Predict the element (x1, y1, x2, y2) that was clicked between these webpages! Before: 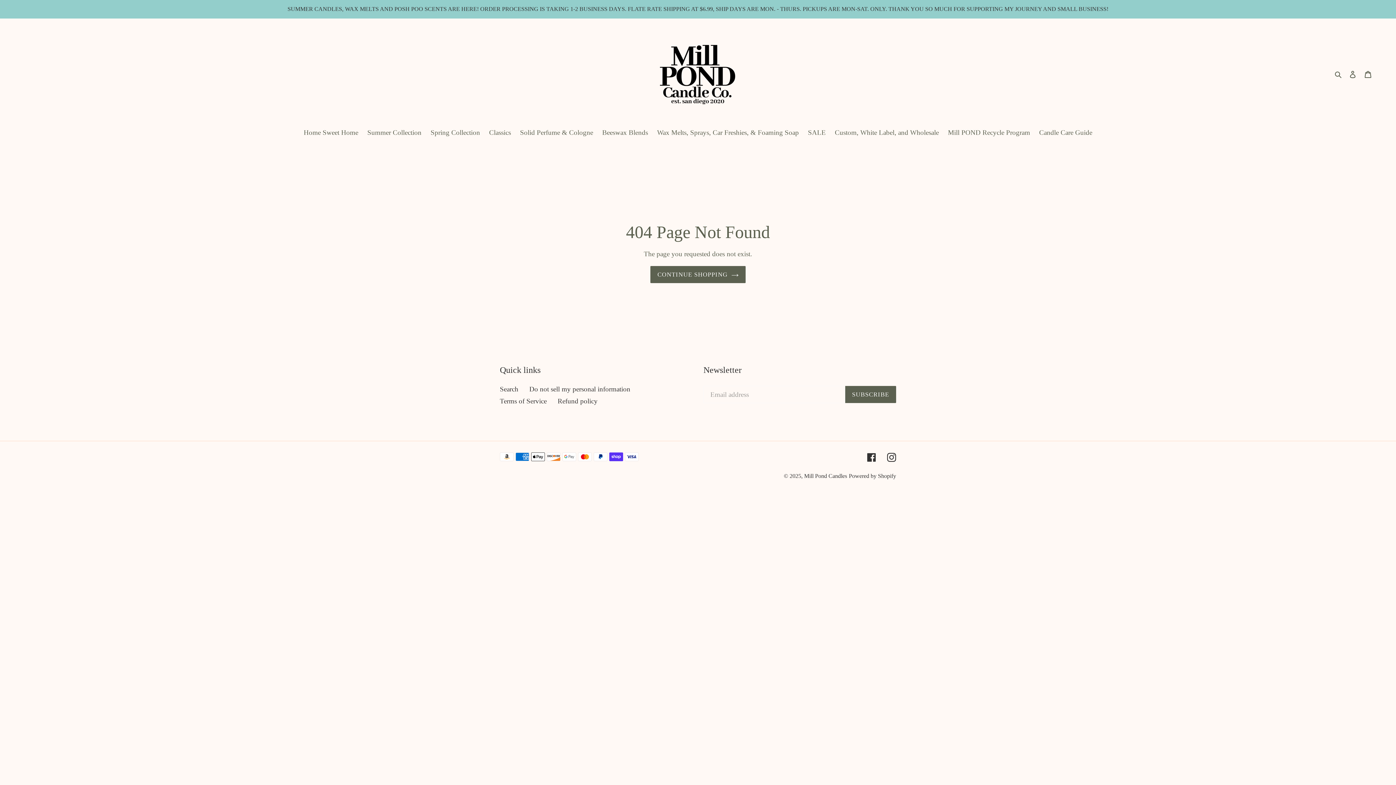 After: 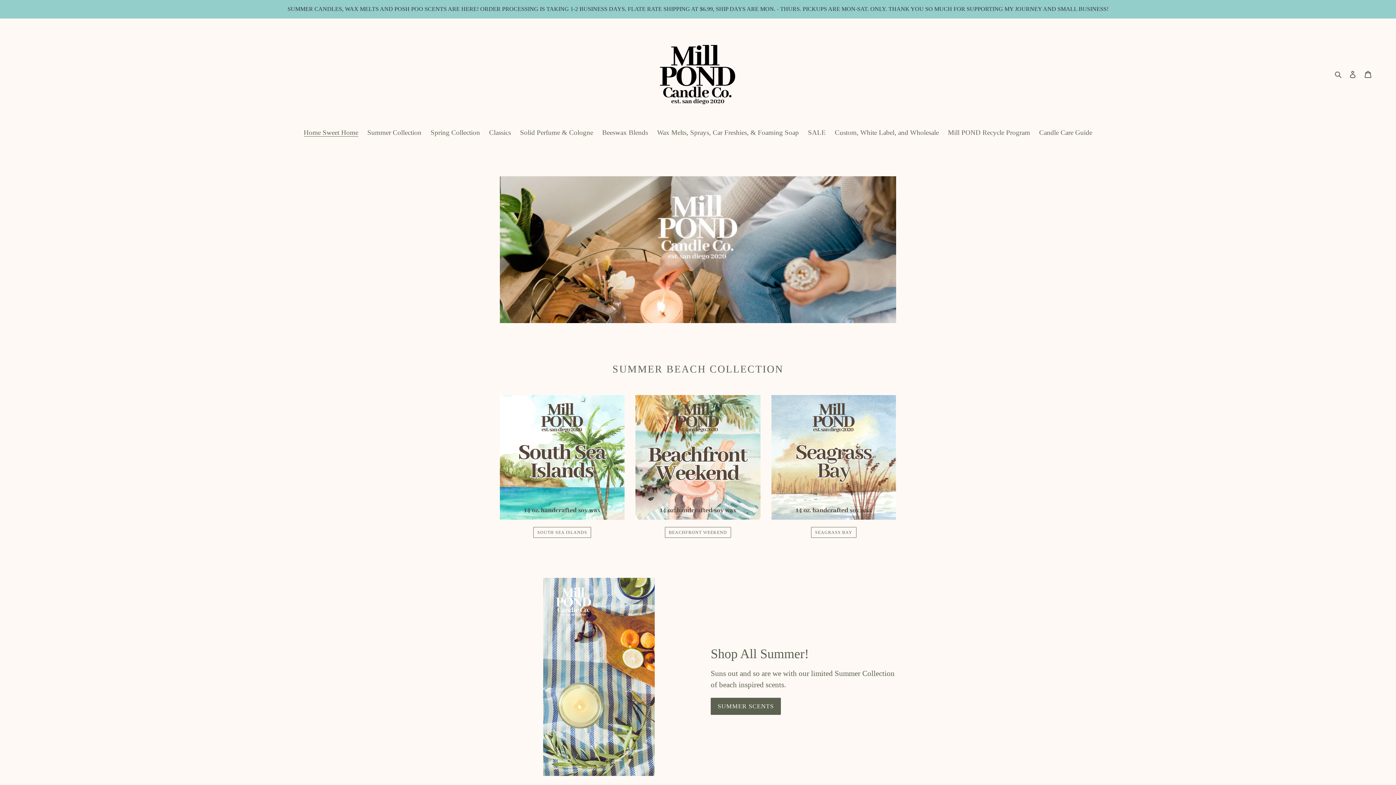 Action: bbox: (653, 29, 742, 118)